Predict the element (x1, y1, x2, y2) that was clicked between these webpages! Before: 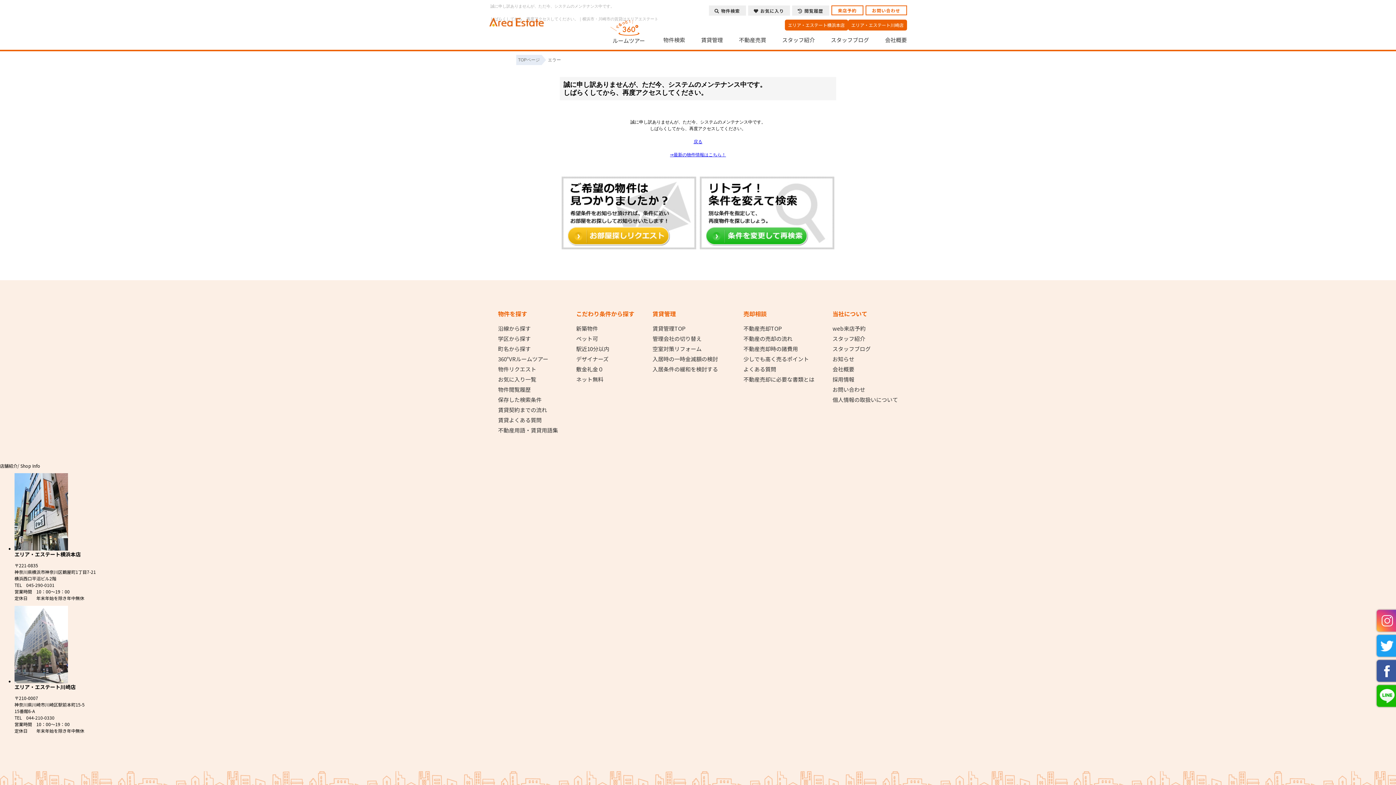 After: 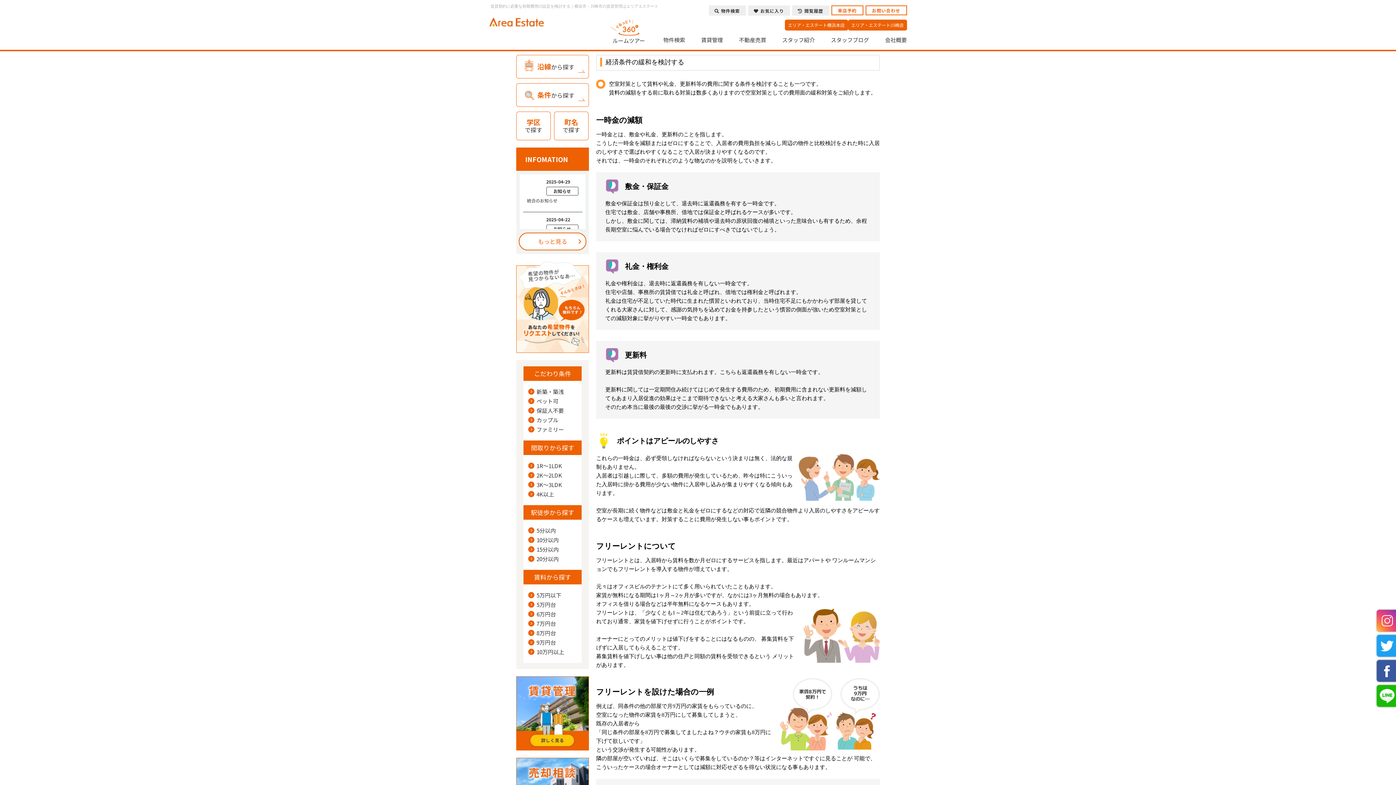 Action: label: 入居時の一時金減額の検討 bbox: (652, 356, 718, 362)